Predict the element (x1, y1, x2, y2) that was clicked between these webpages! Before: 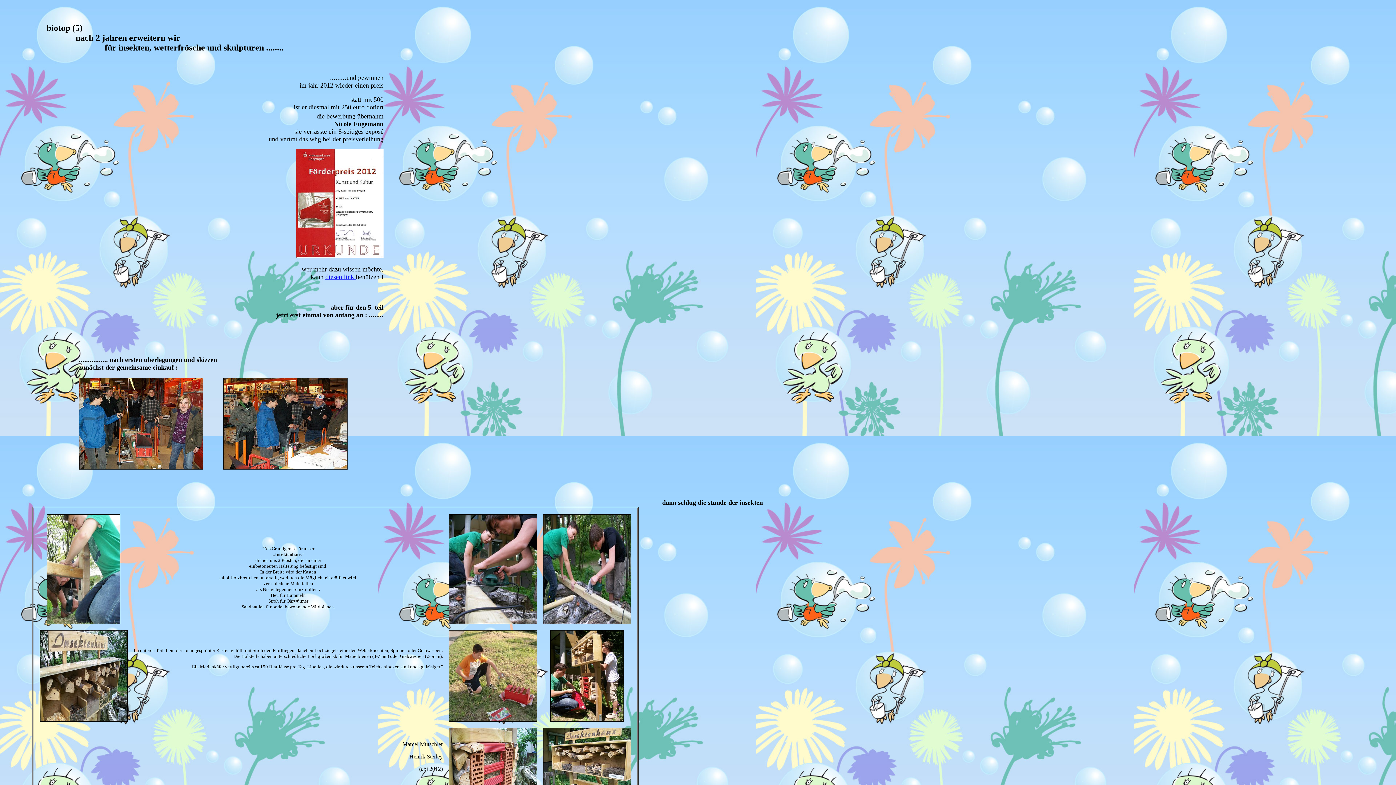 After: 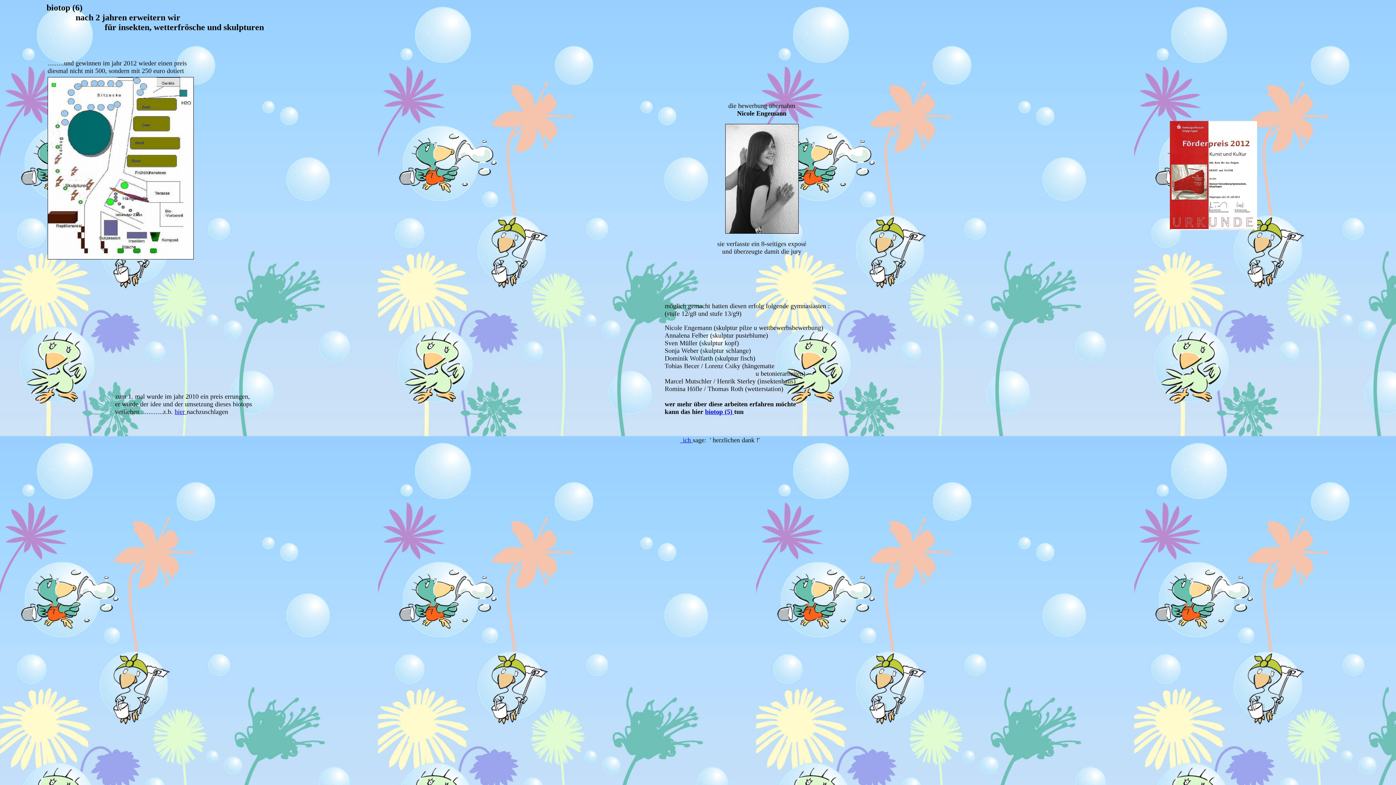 Action: bbox: (325, 273, 356, 280) label: diesen link 